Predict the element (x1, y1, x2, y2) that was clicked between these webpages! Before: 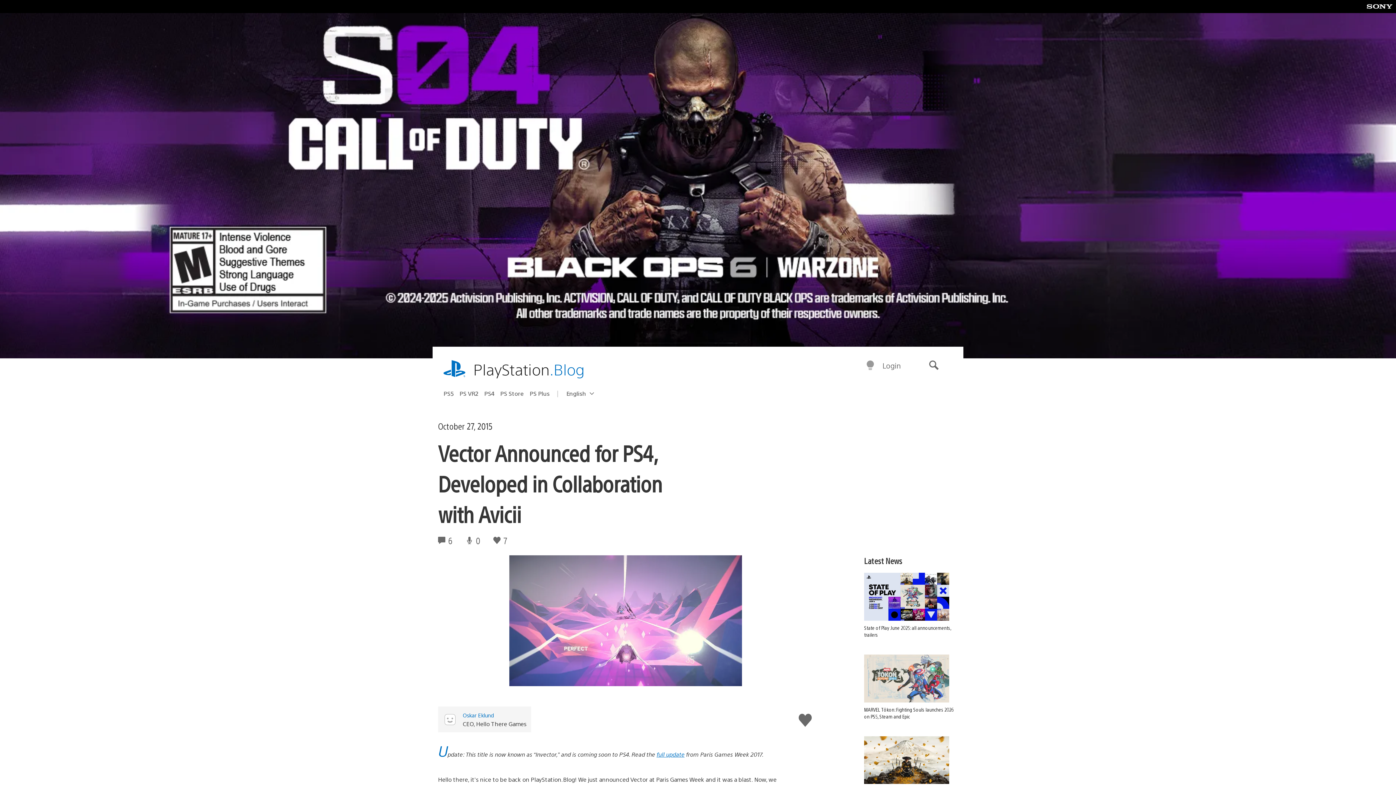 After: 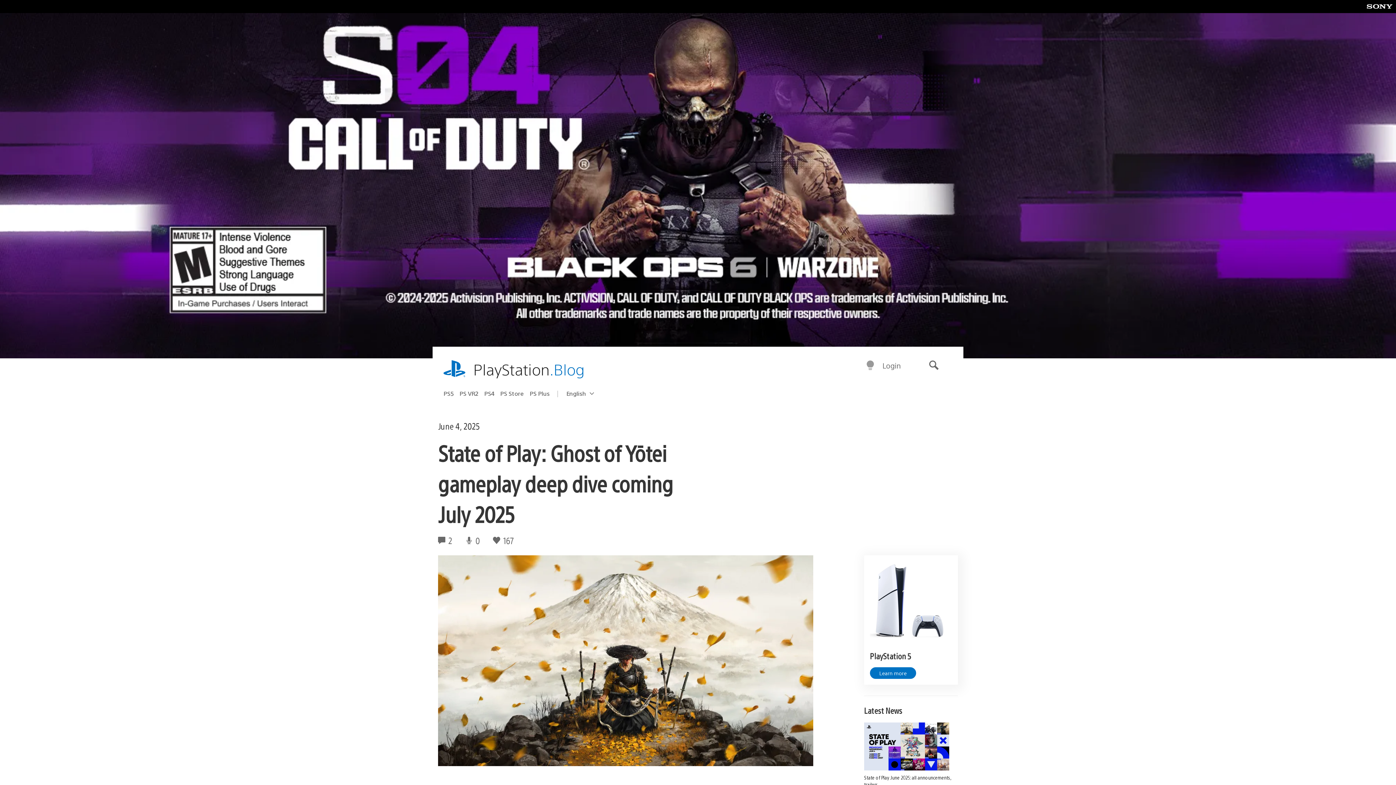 Action: label: State of Play: Ghost of Yōtei gameplay deep dive coming July 2025 bbox: (864, 736, 958, 801)